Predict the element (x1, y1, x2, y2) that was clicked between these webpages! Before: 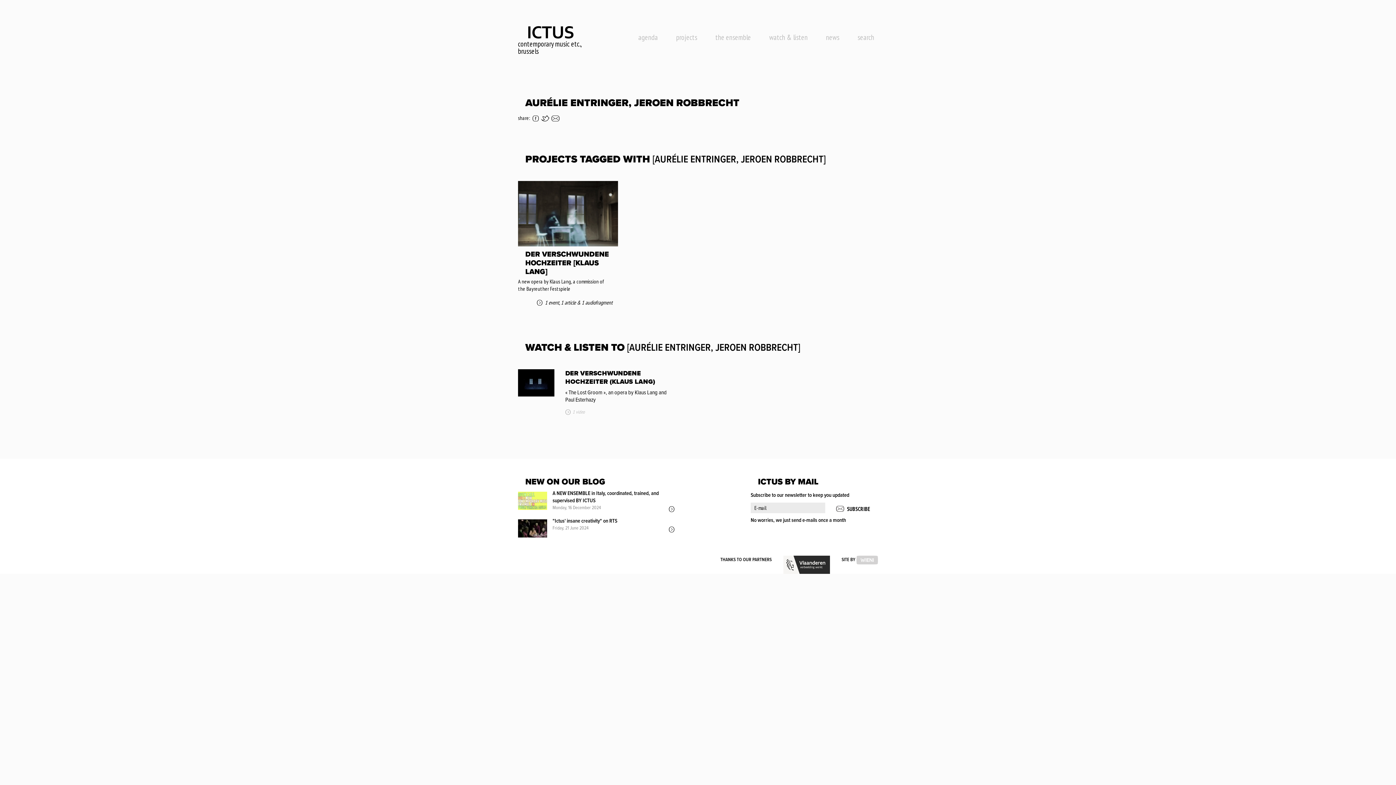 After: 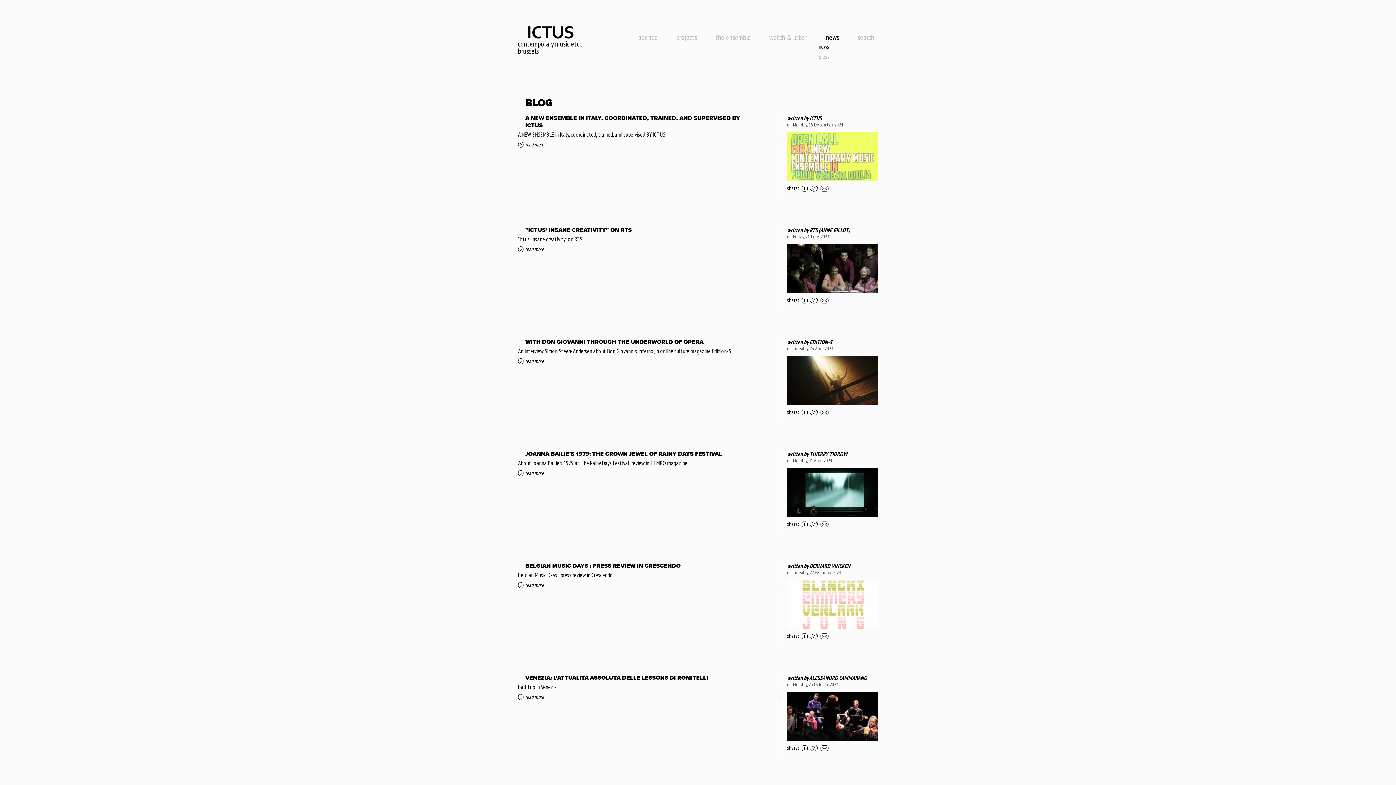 Action: label: news bbox: (826, 32, 839, 42)